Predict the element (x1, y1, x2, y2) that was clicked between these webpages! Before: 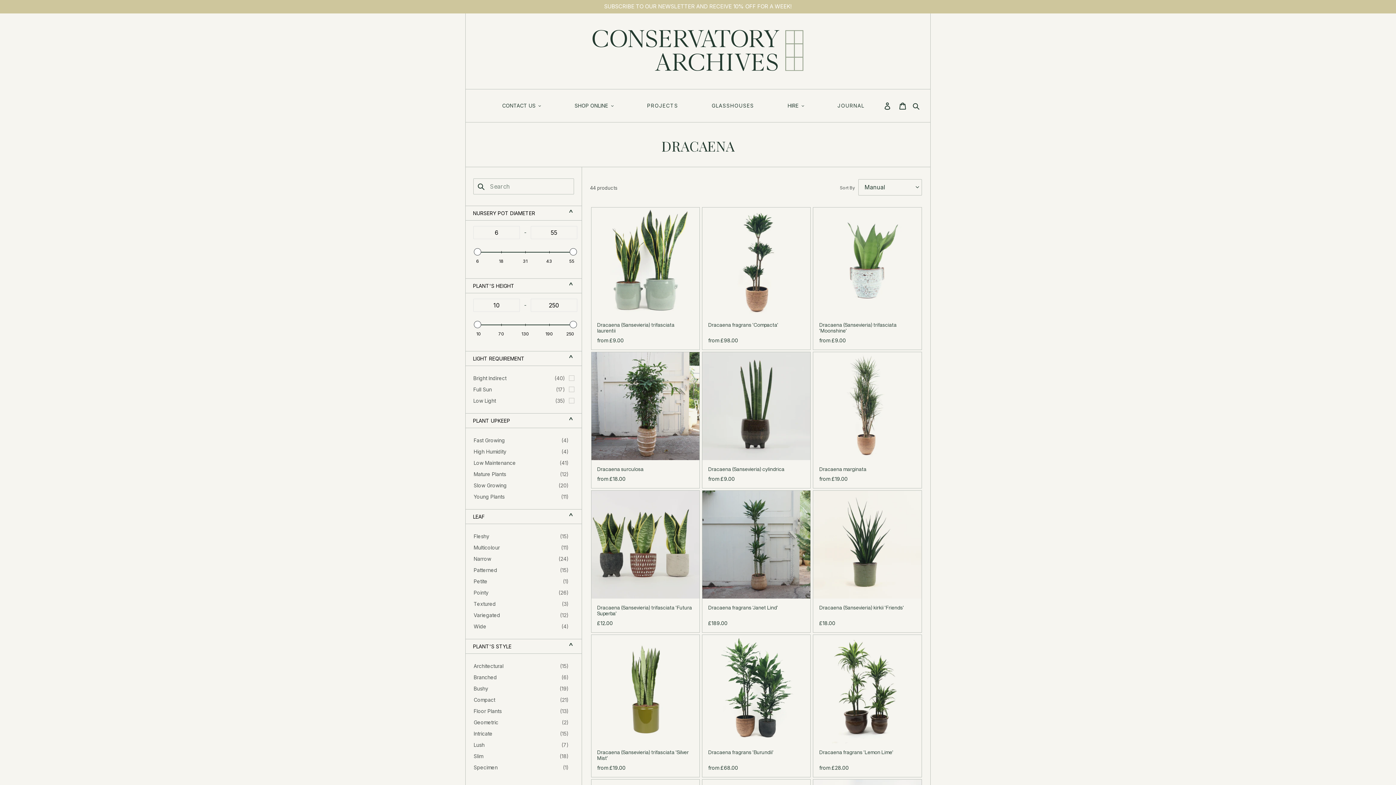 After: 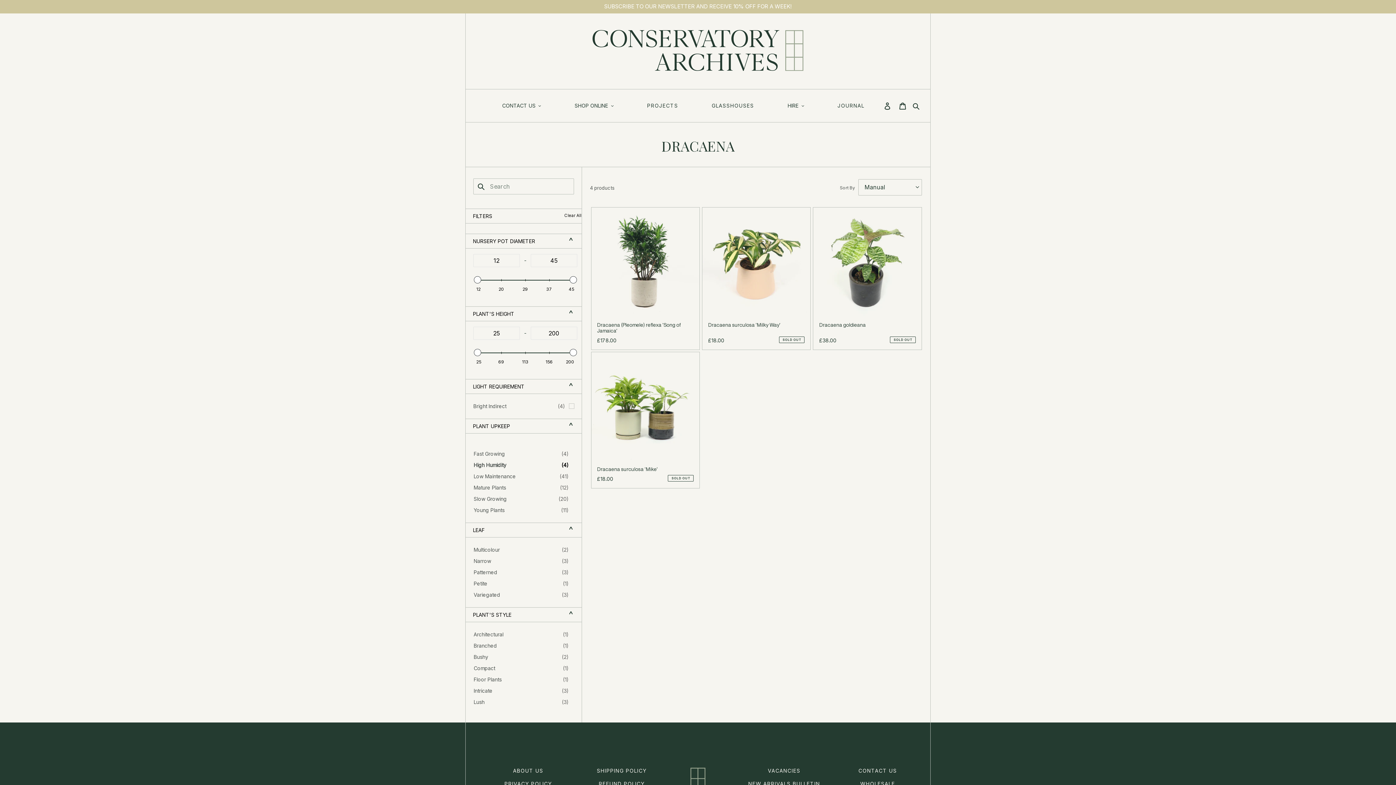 Action: bbox: (473, 447, 568, 456) label: High Humidity
(4)